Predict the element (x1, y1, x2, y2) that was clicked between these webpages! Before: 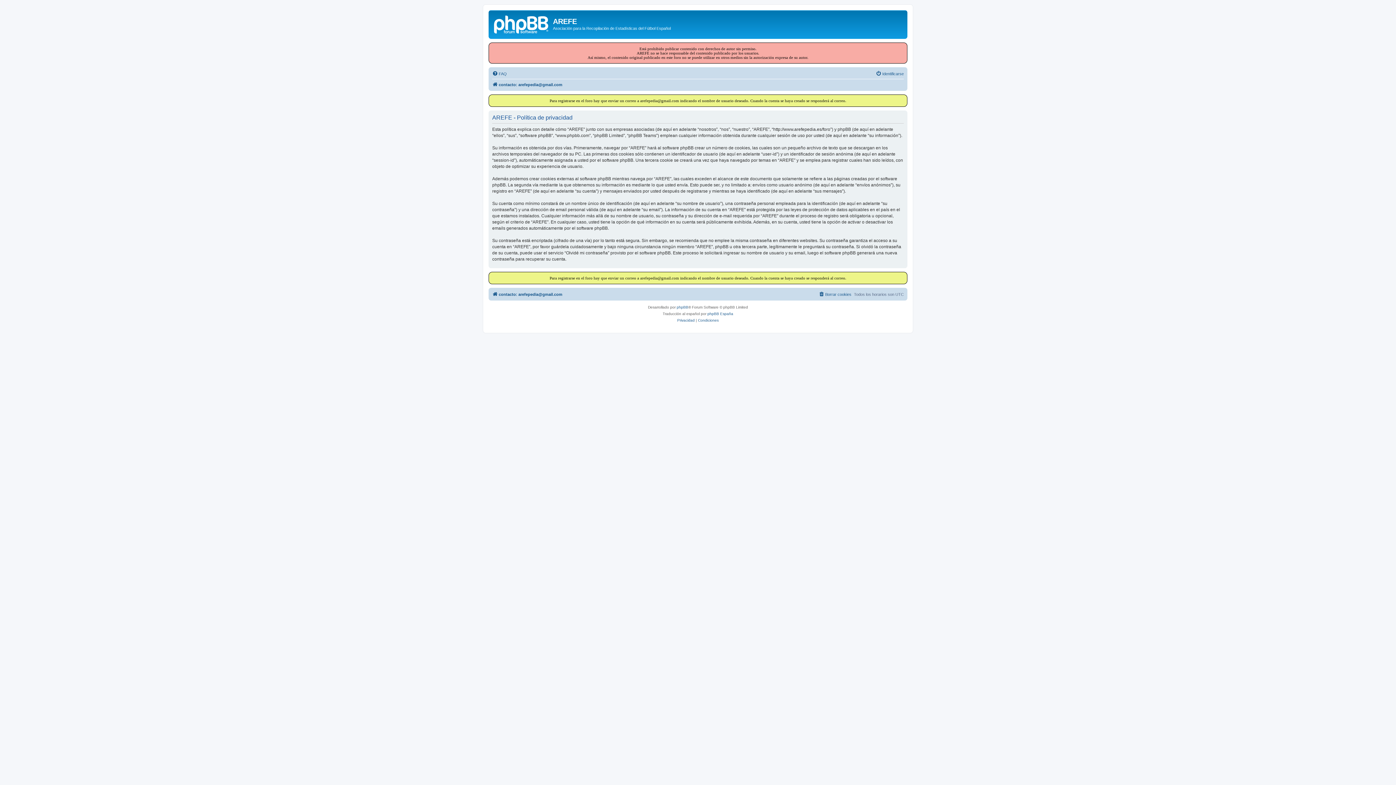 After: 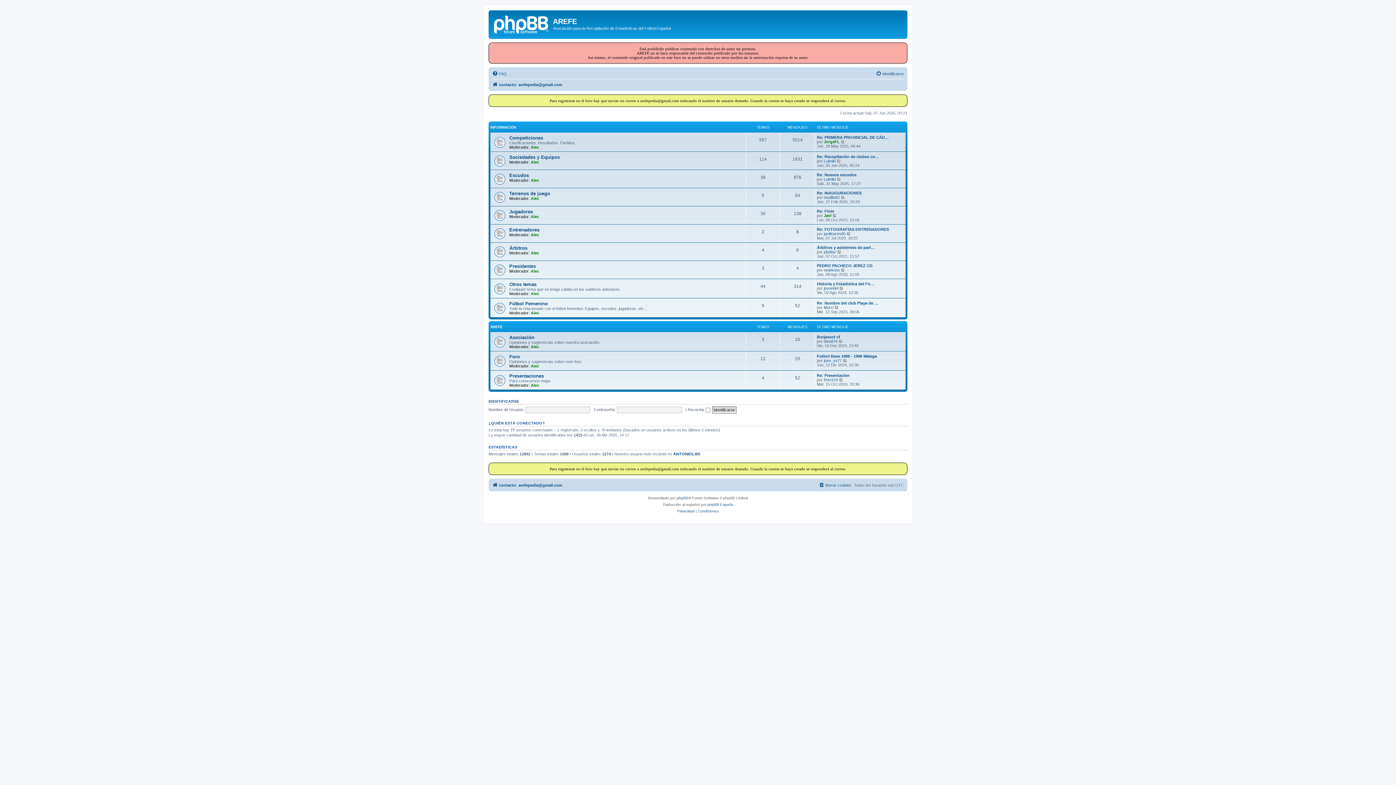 Action: label: contacto: arefepedia@gmail.com bbox: (492, 290, 562, 298)